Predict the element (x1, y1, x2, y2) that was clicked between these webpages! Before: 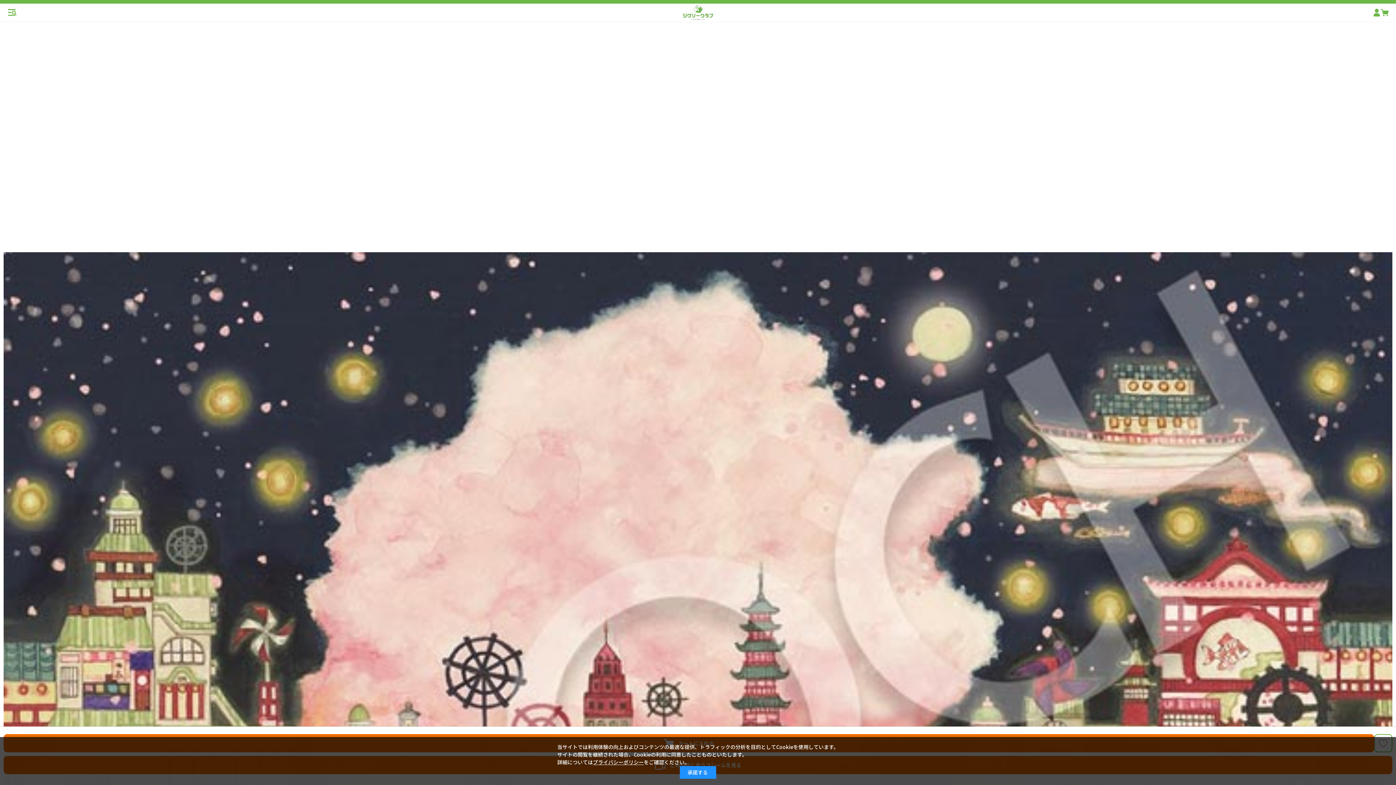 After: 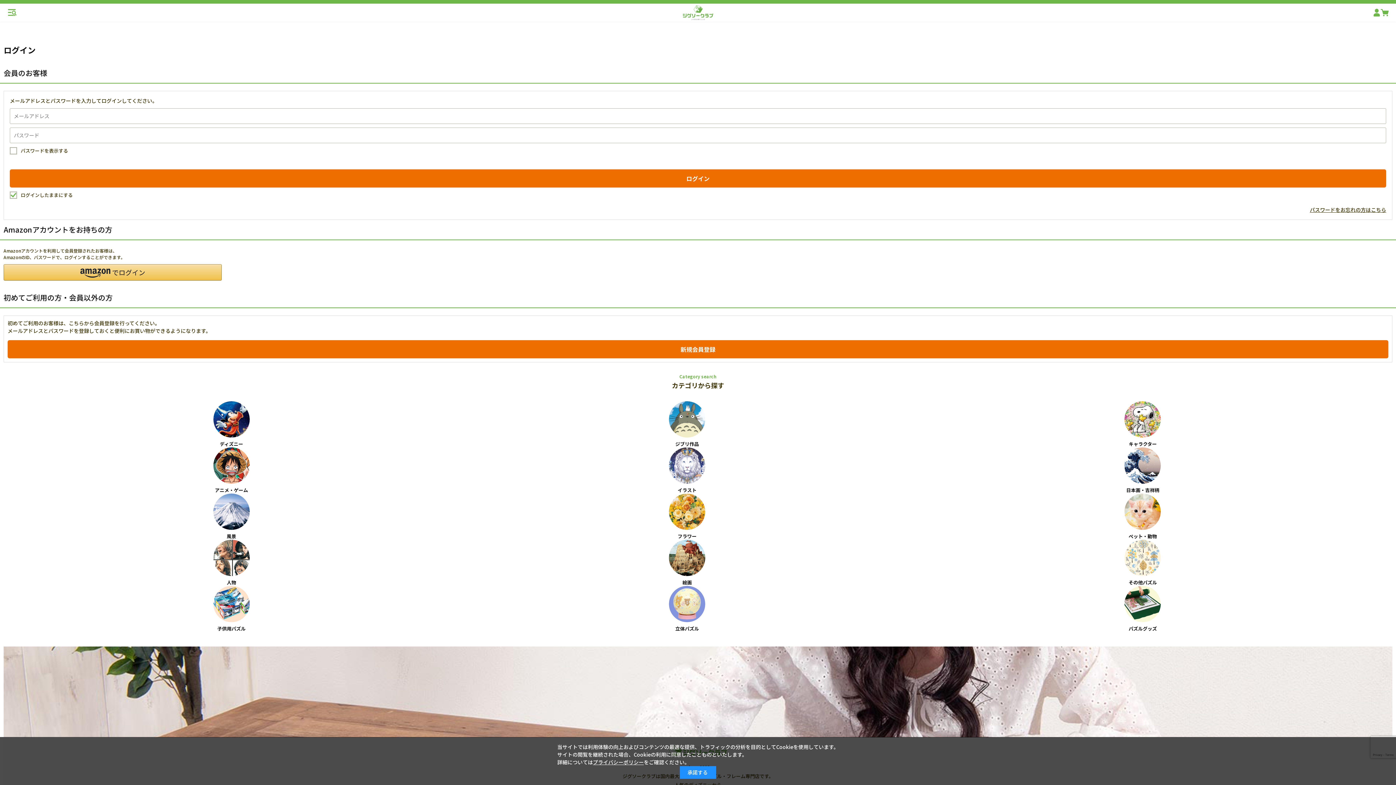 Action: bbox: (1373, 8, 1381, 16)